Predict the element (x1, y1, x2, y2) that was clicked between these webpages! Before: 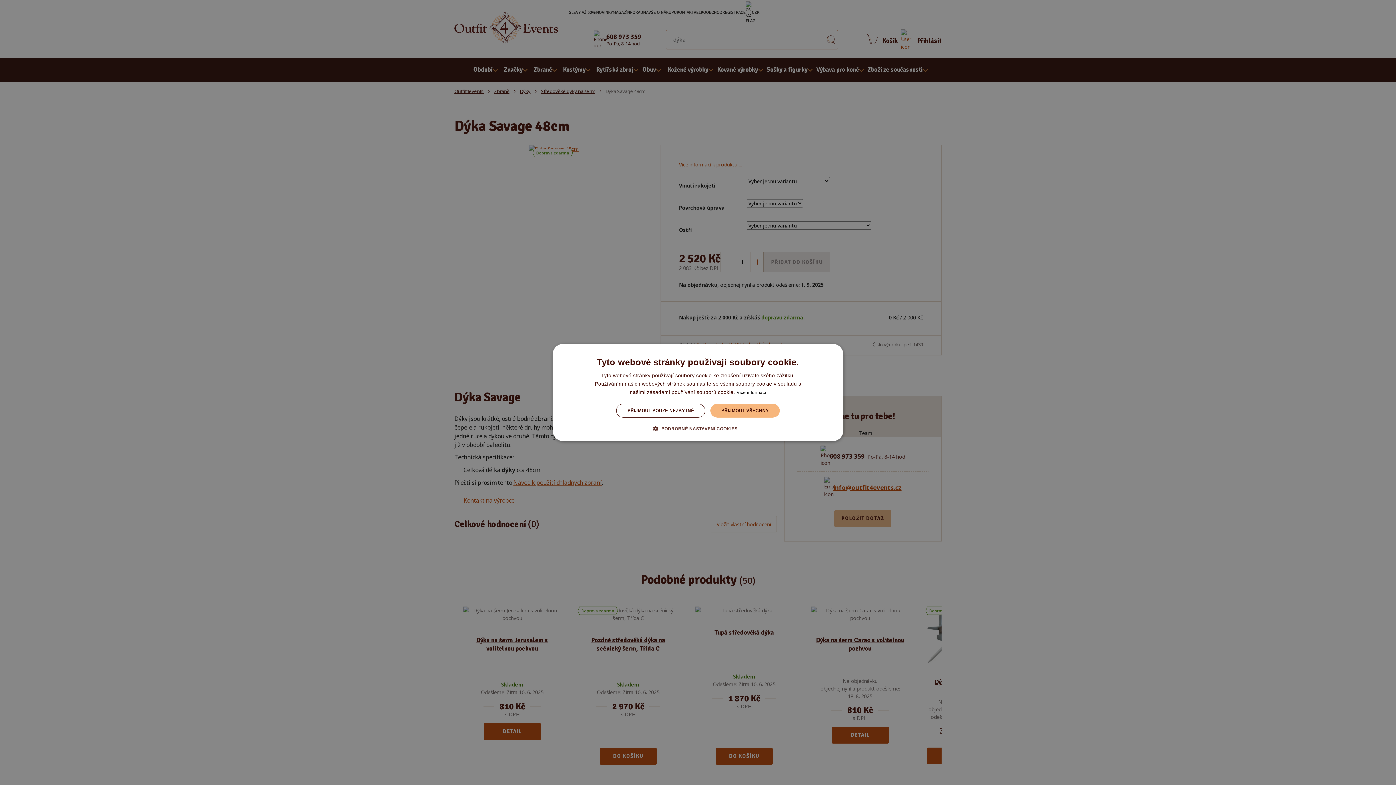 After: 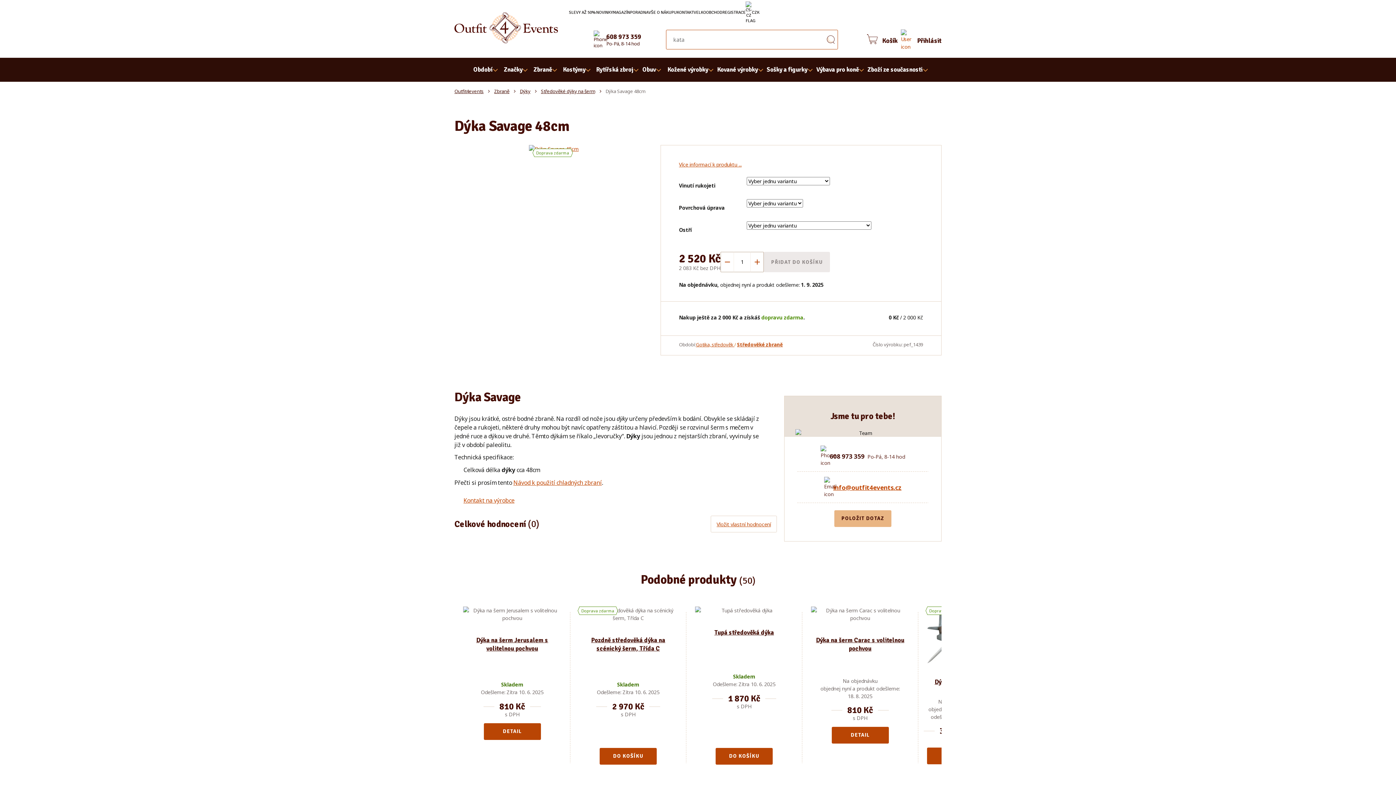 Action: bbox: (710, 404, 779, 417) label: PŘIJMOUT VŠECHNY